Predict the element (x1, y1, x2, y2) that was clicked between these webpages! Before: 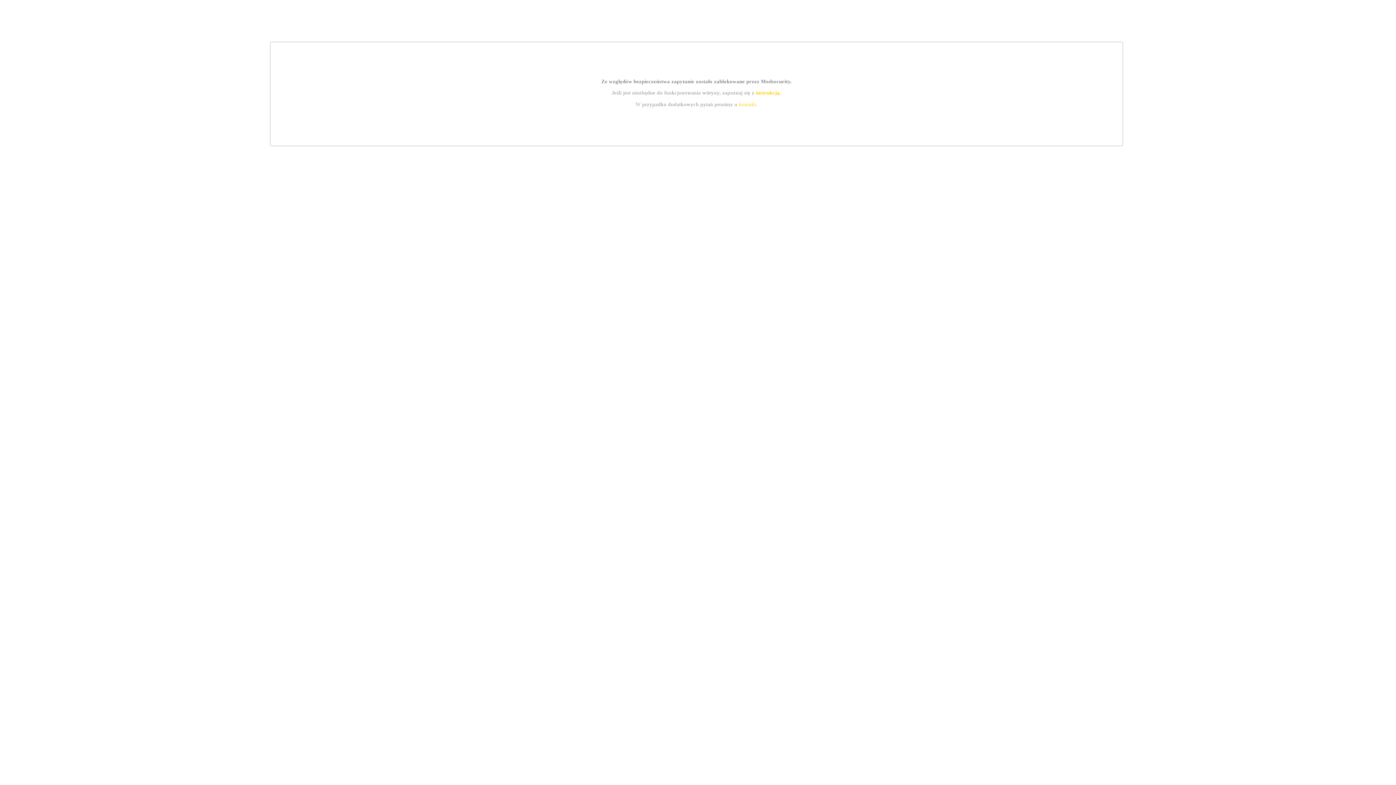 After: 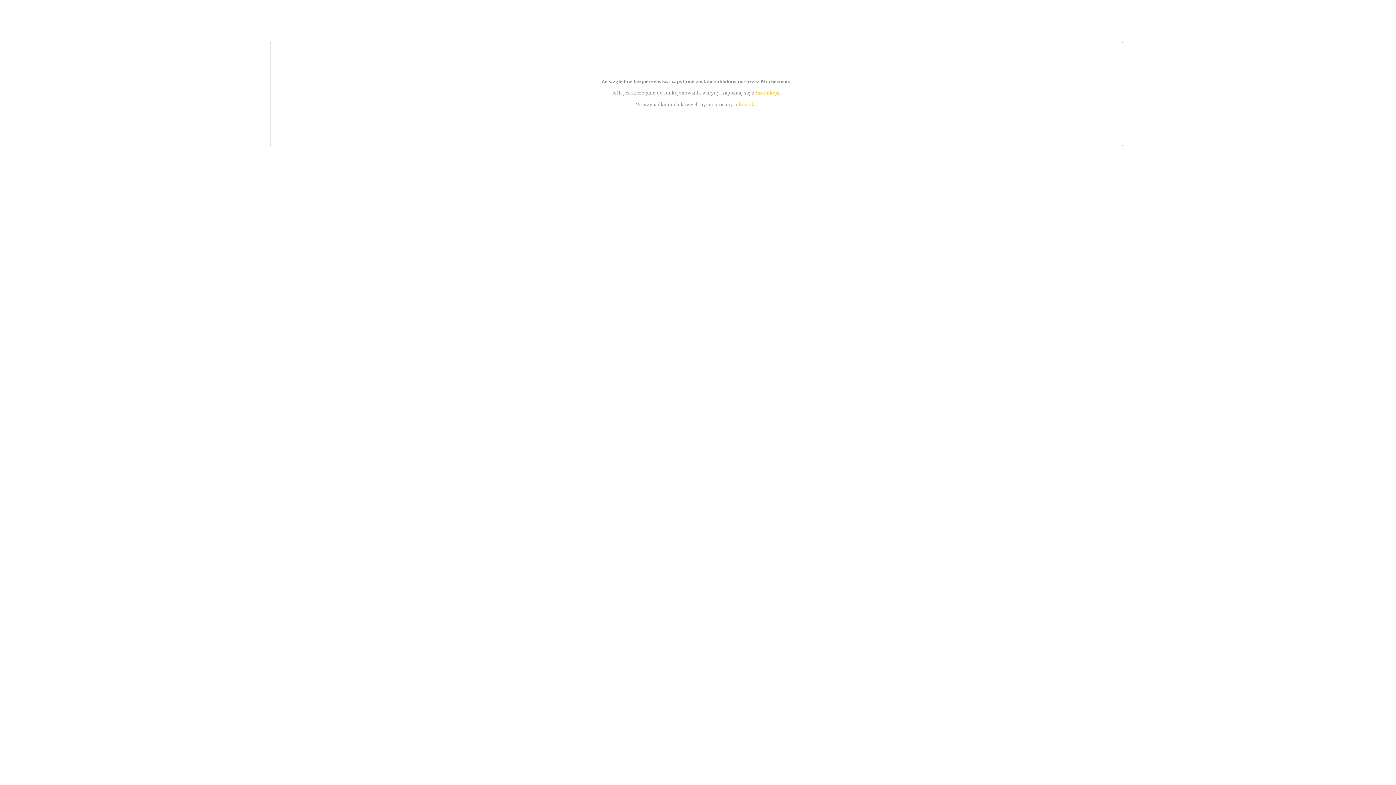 Action: label: instrukcją bbox: (755, 89, 779, 95)